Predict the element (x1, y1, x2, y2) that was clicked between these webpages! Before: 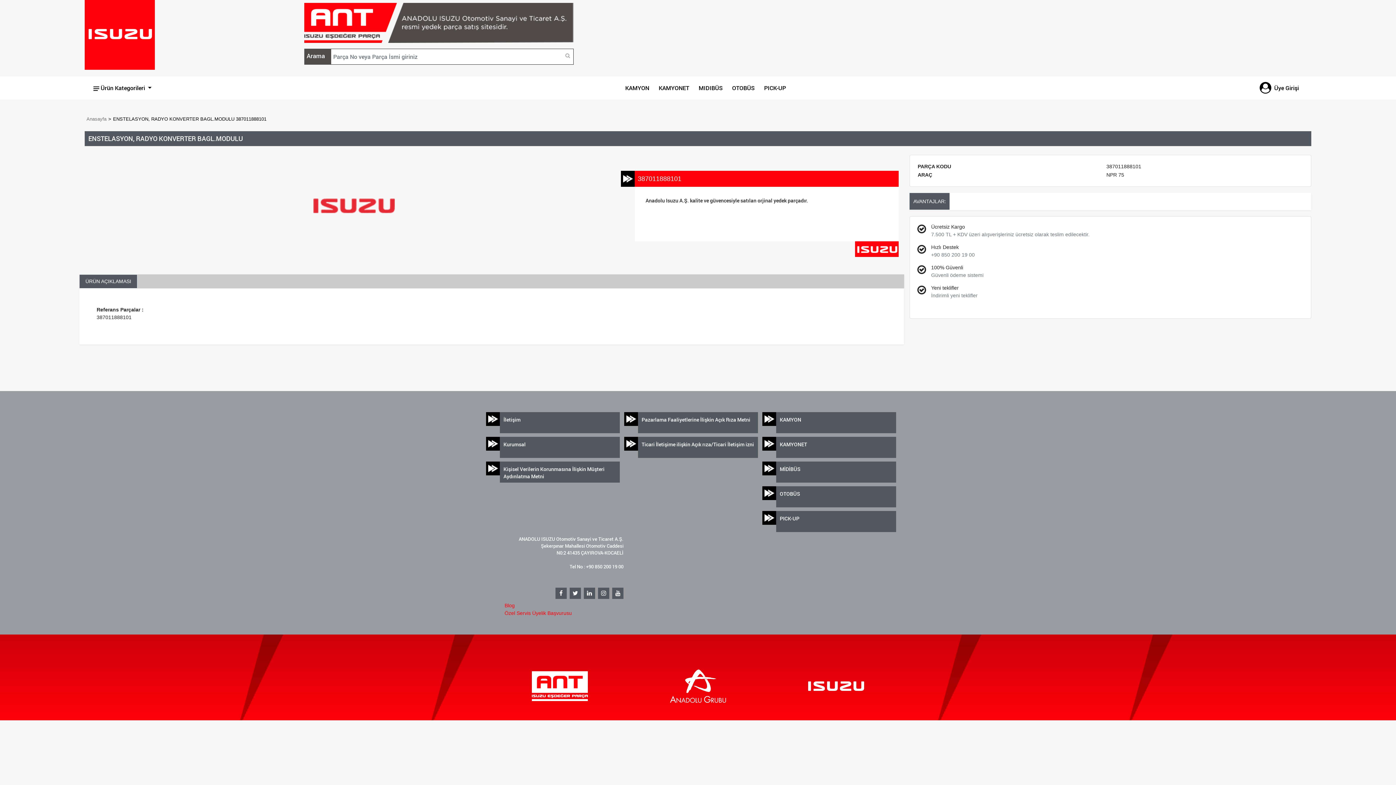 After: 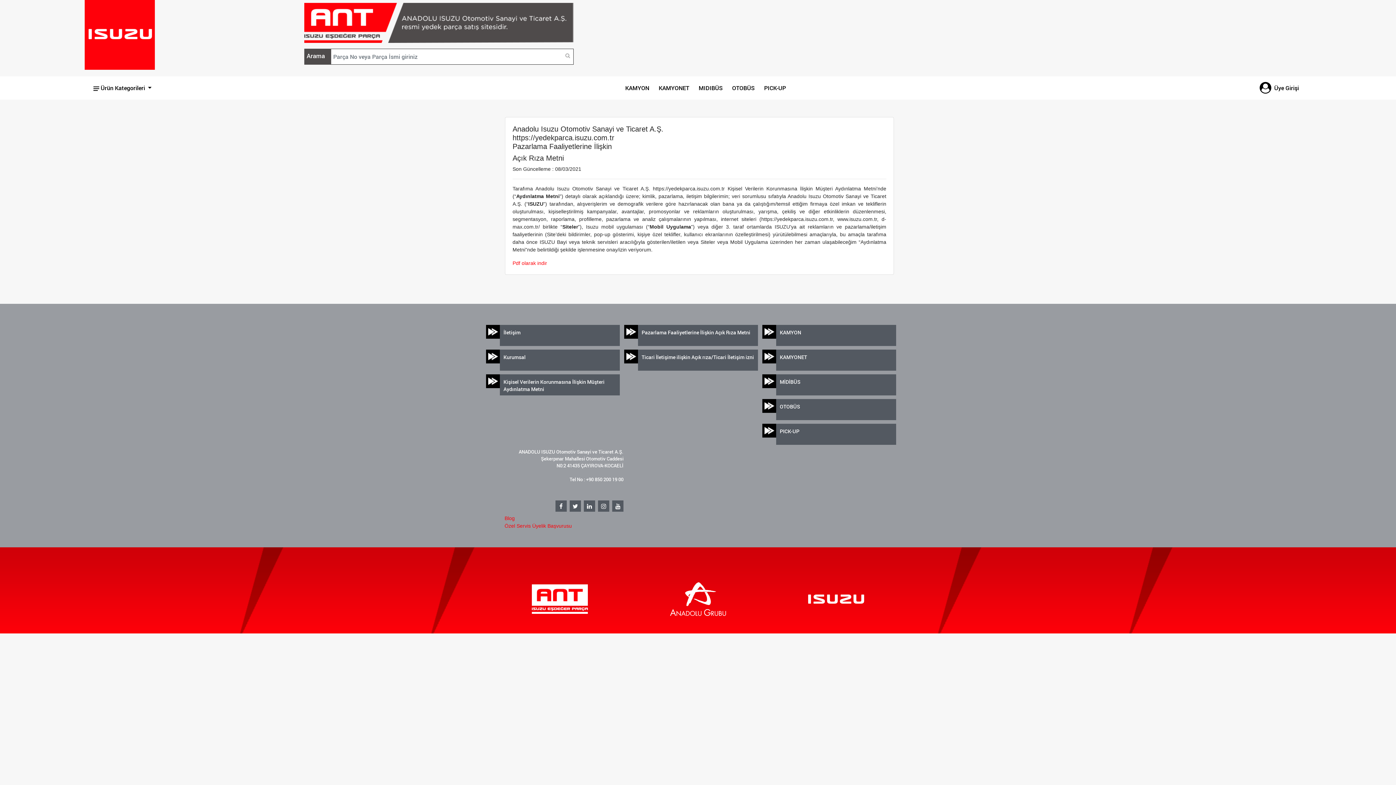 Action: label: Pazarlama Faaliyetlerine İlişkin Açık Rıza Metni bbox: (641, 416, 750, 423)